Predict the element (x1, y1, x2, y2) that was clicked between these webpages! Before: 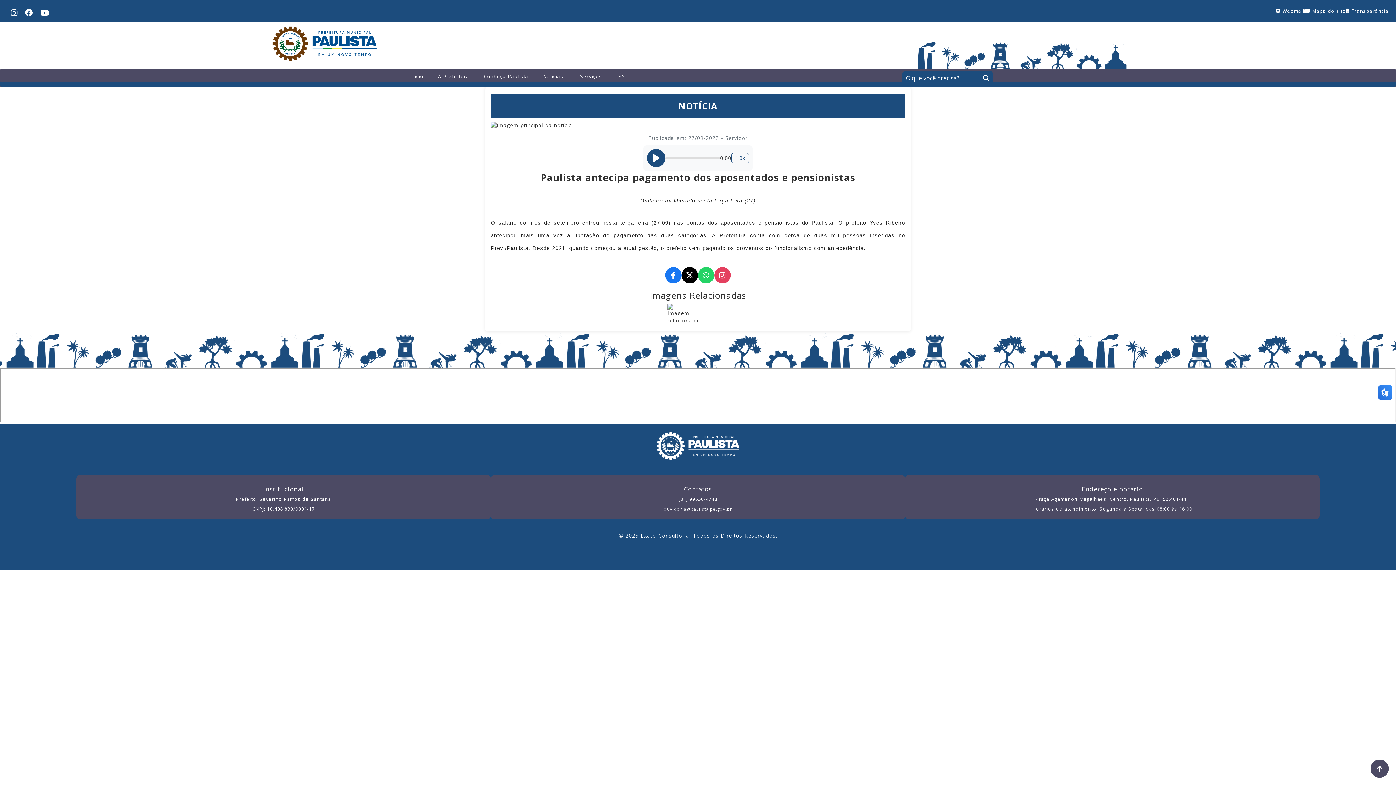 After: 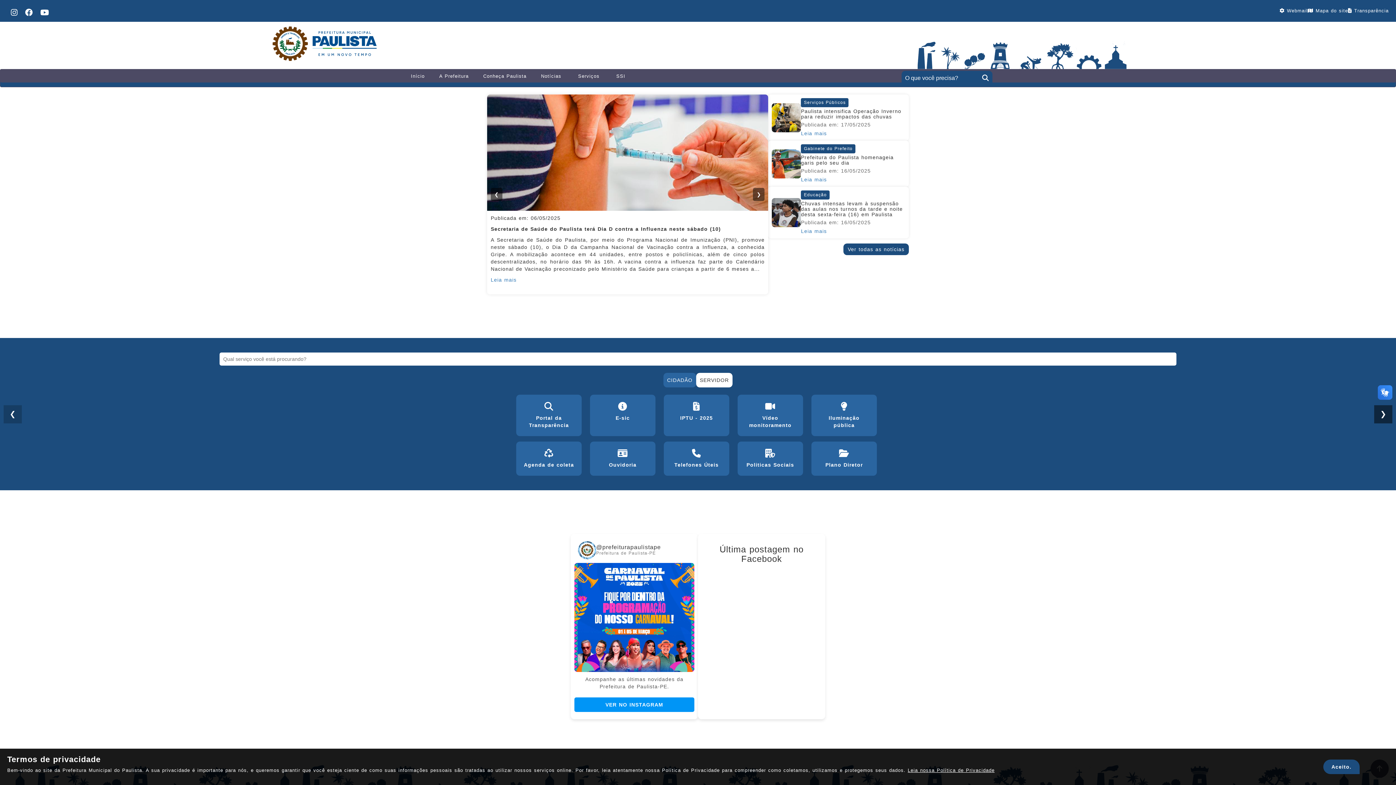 Action: bbox: (267, 39, 381, 46)